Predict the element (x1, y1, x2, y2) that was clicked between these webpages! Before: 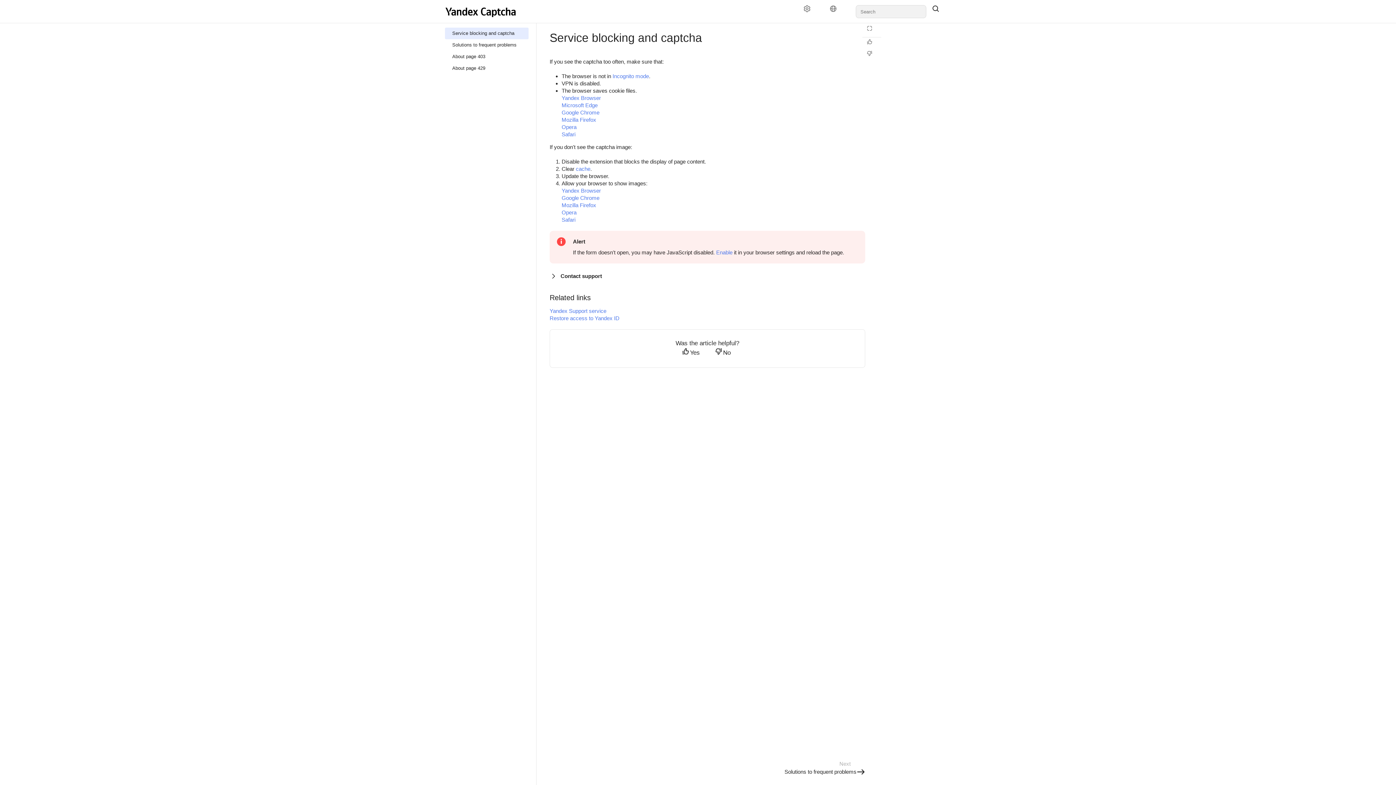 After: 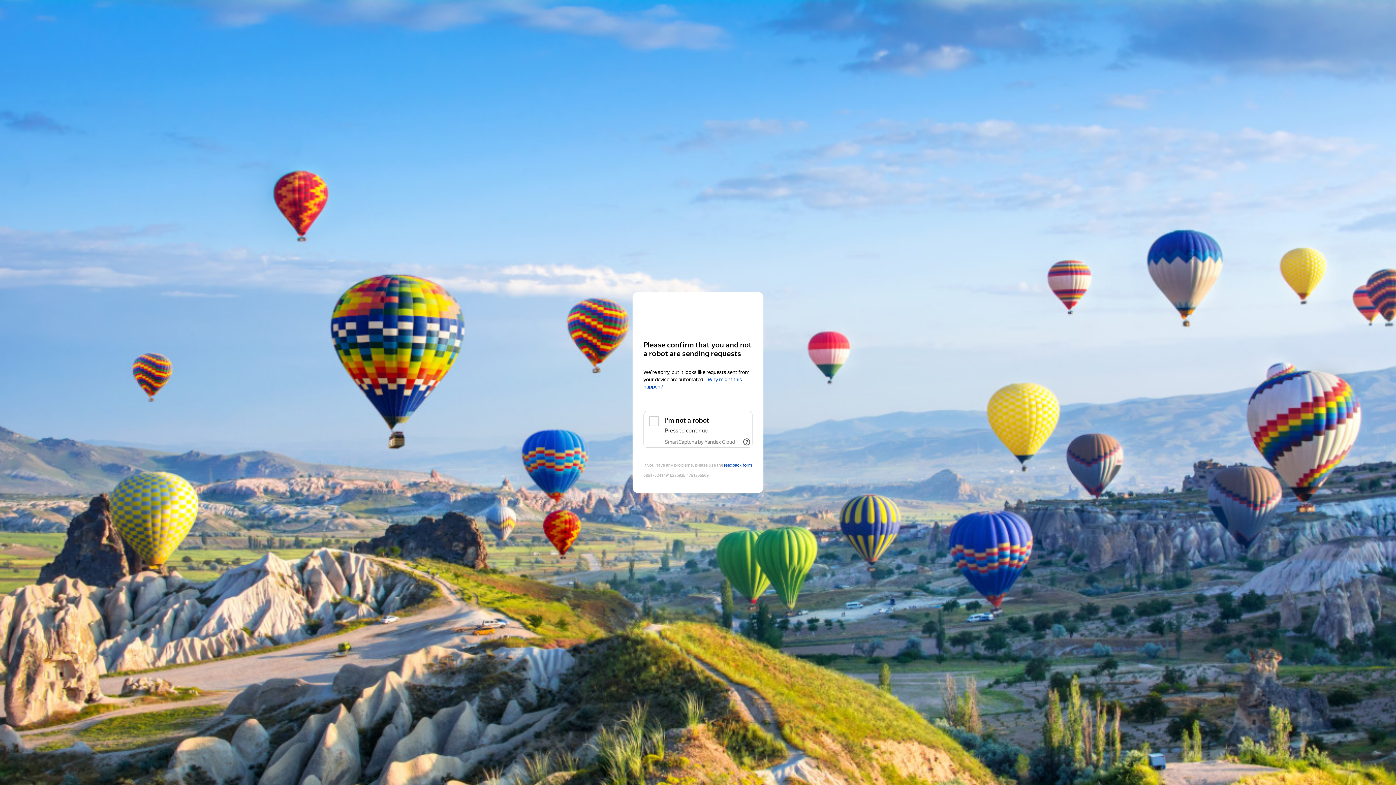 Action: bbox: (445, 50, 528, 62) label: About page 403